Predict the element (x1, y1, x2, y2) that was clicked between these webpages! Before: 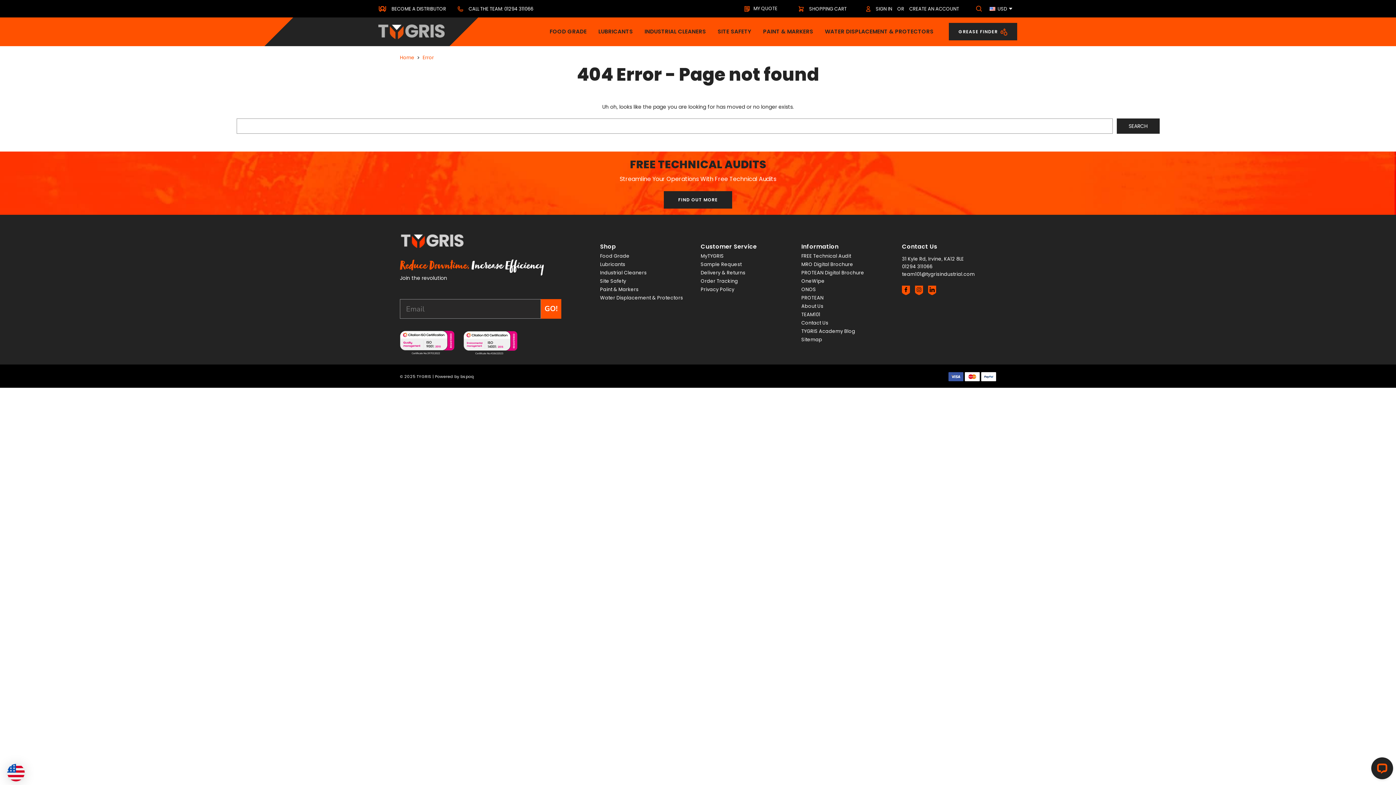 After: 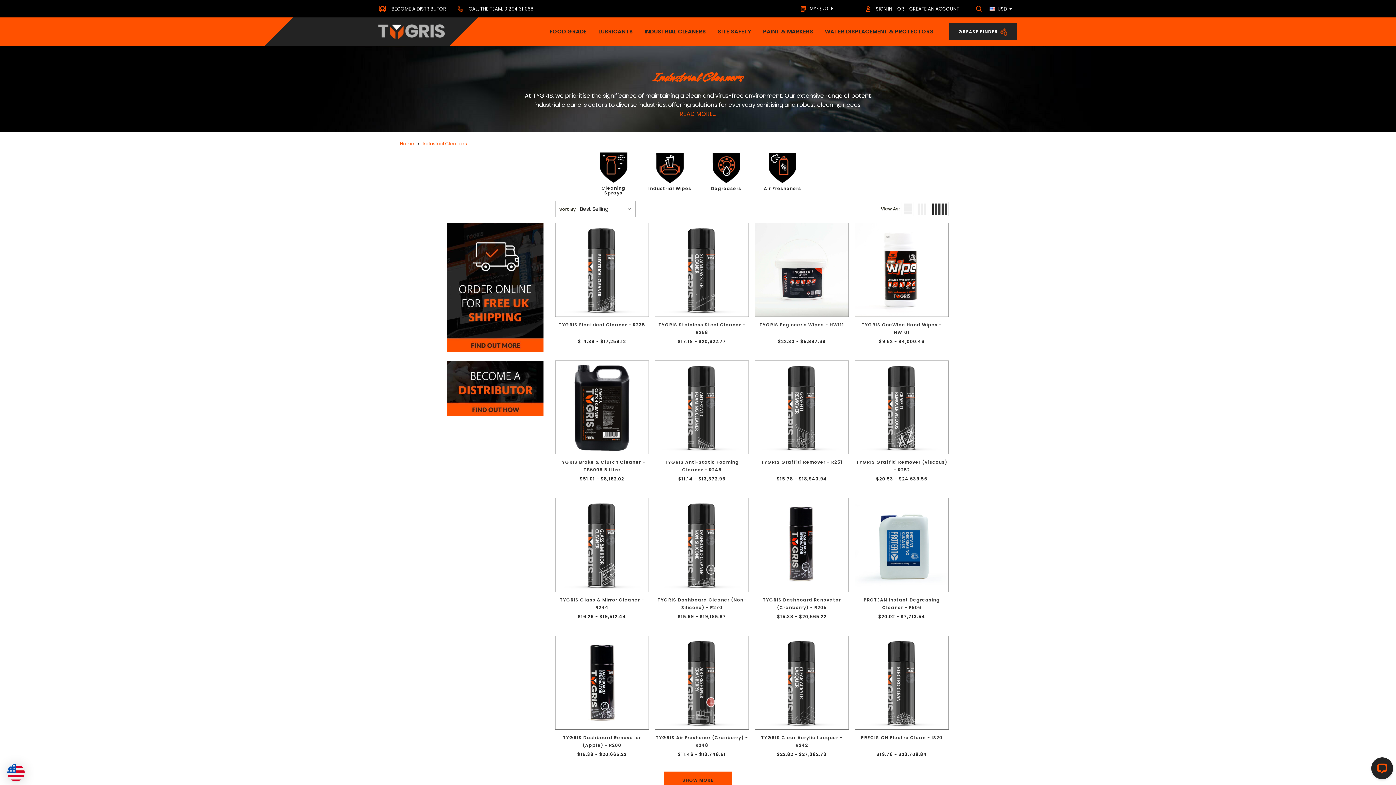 Action: bbox: (638, 23, 712, 39) label: Industrial Cleaners